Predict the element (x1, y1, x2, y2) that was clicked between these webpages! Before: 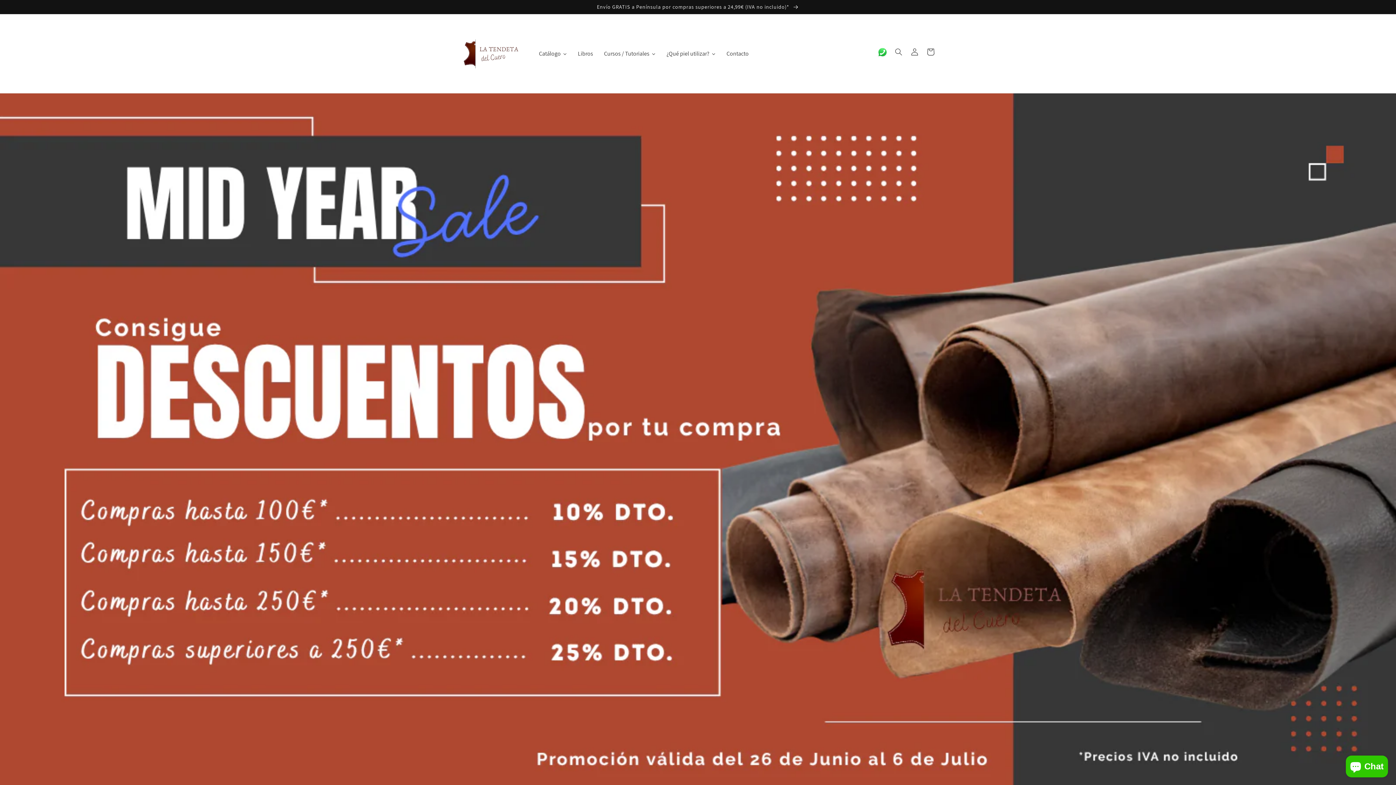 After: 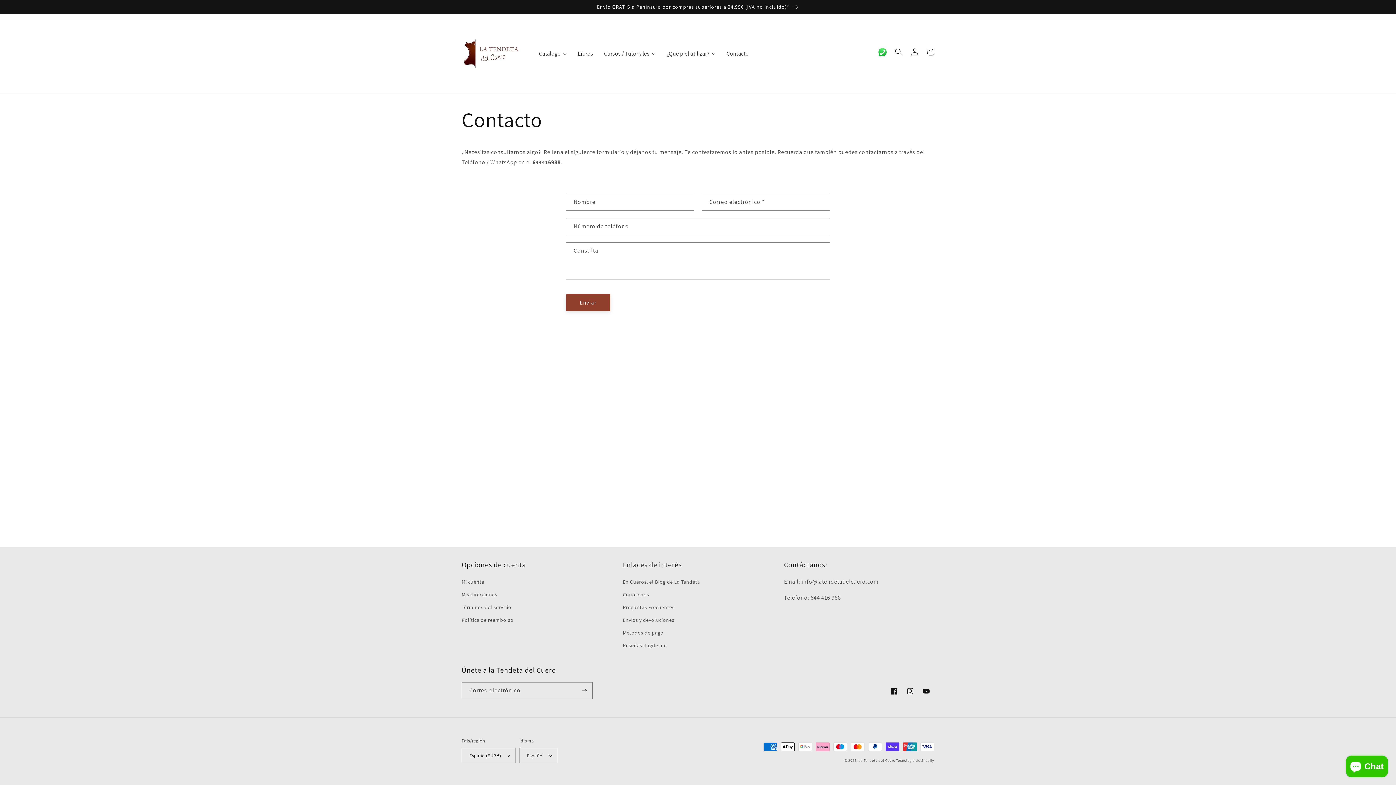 Action: label: Contacto bbox: (721, 44, 754, 62)